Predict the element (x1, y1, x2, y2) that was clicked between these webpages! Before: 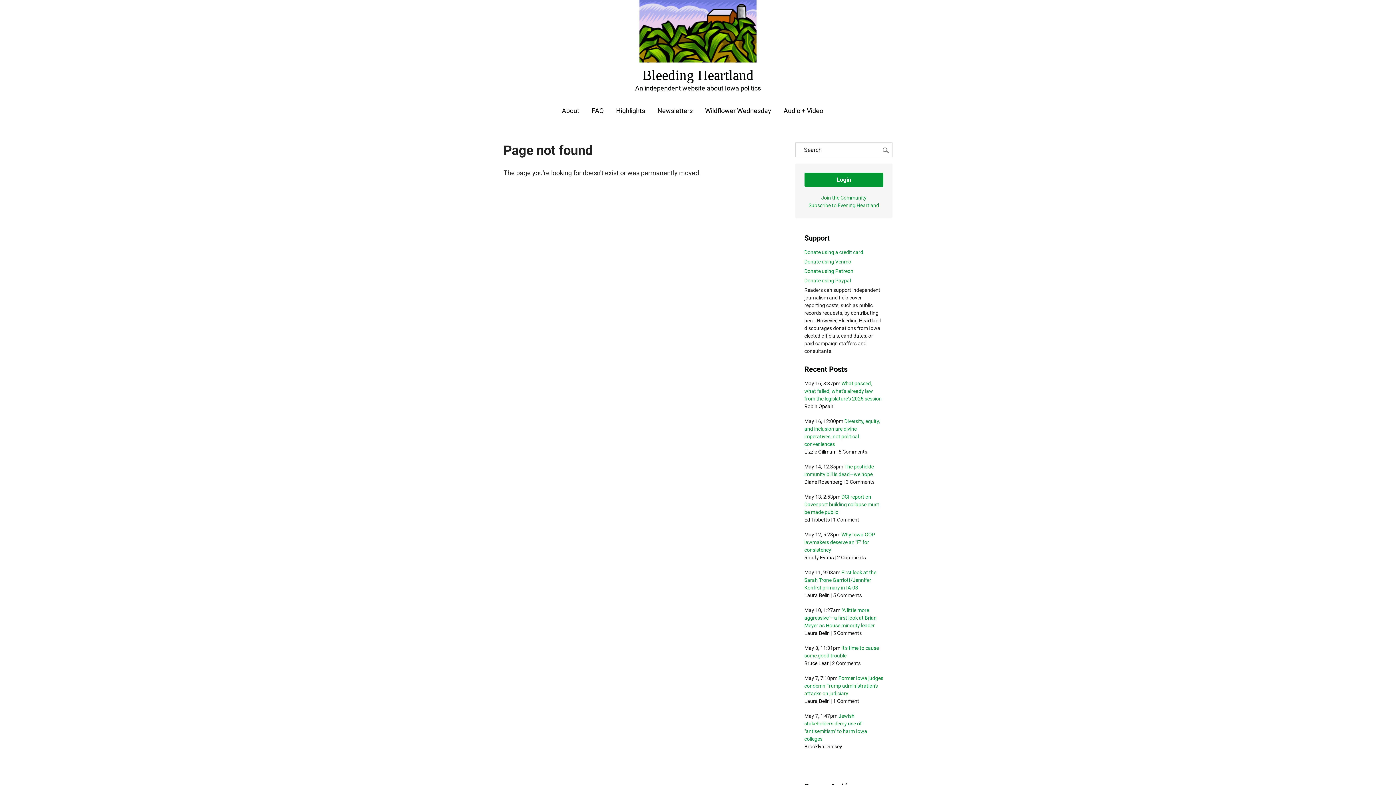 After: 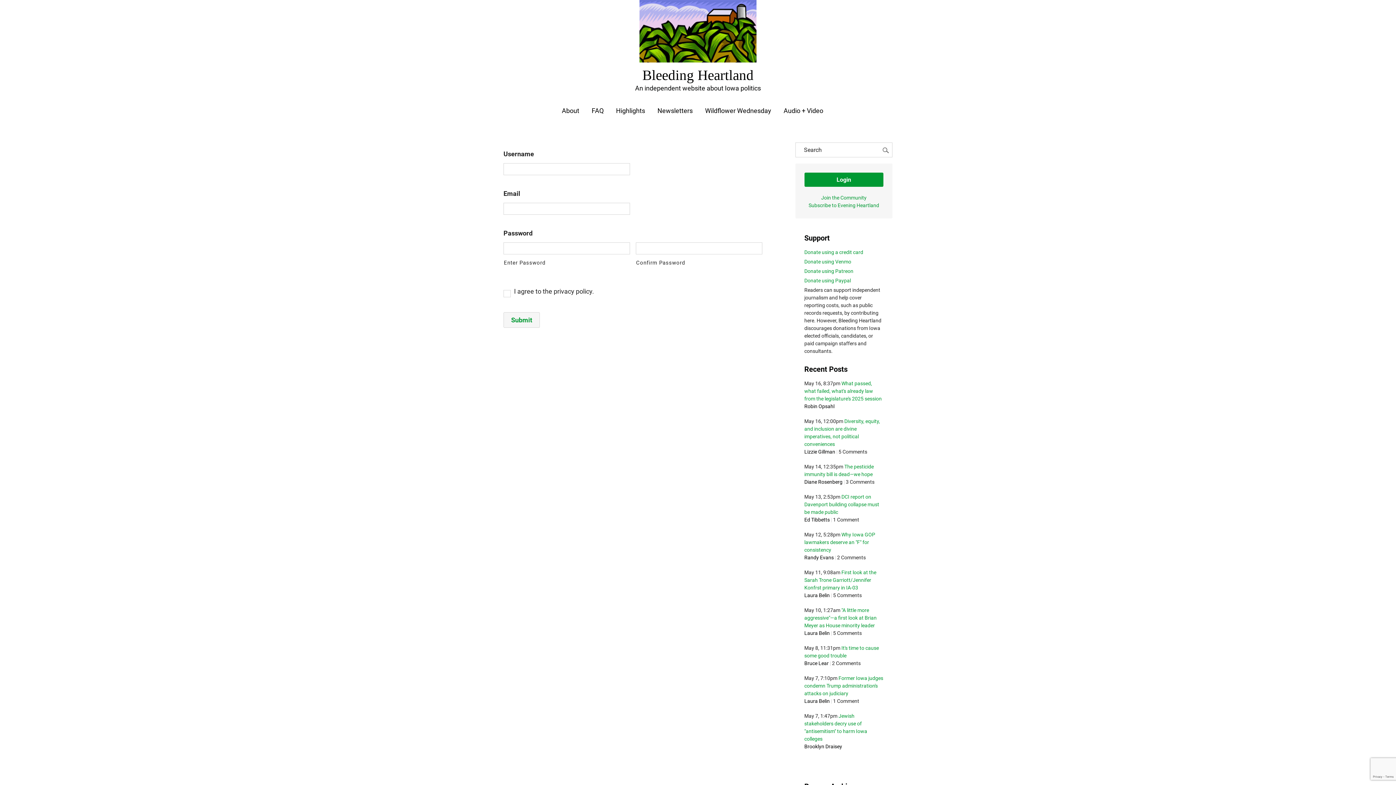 Action: bbox: (821, 194, 866, 200) label: Join the Community